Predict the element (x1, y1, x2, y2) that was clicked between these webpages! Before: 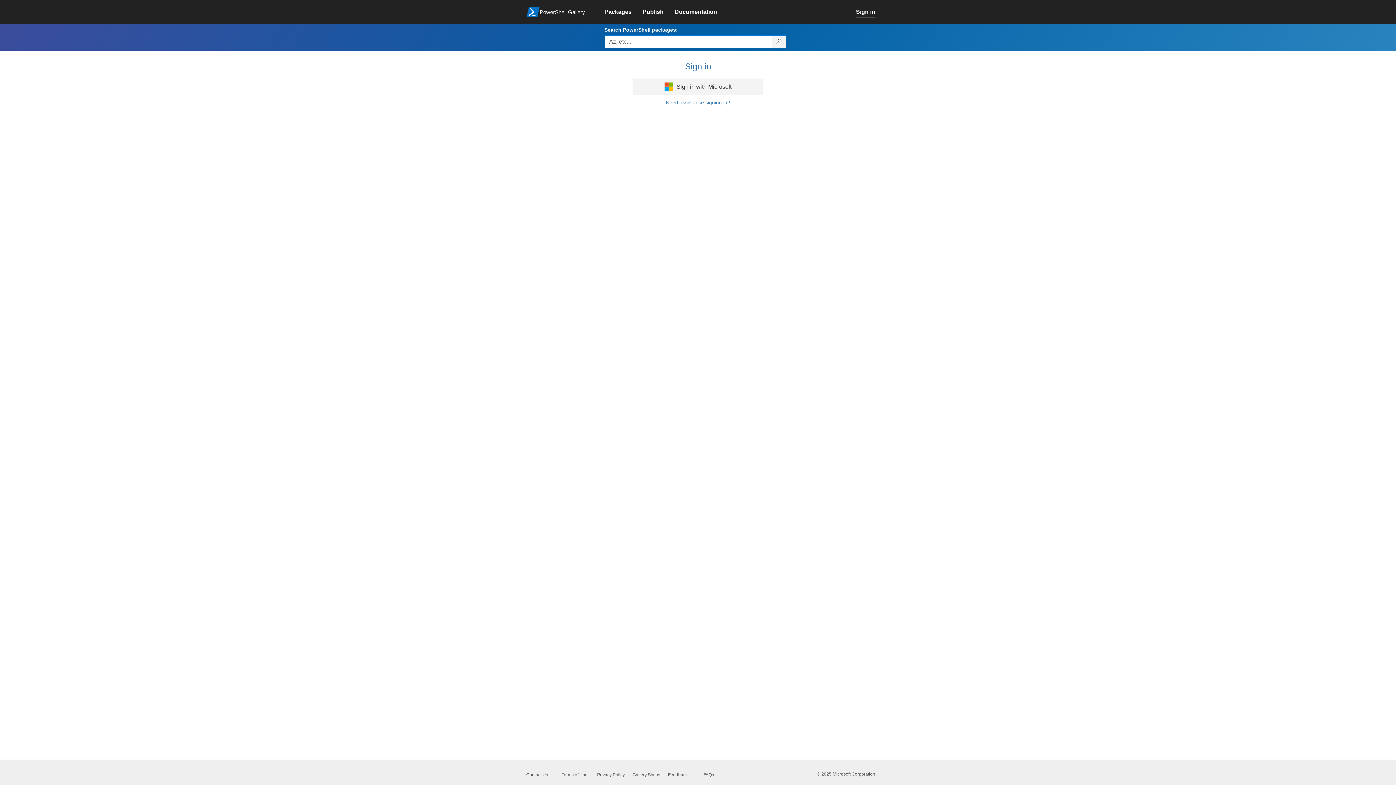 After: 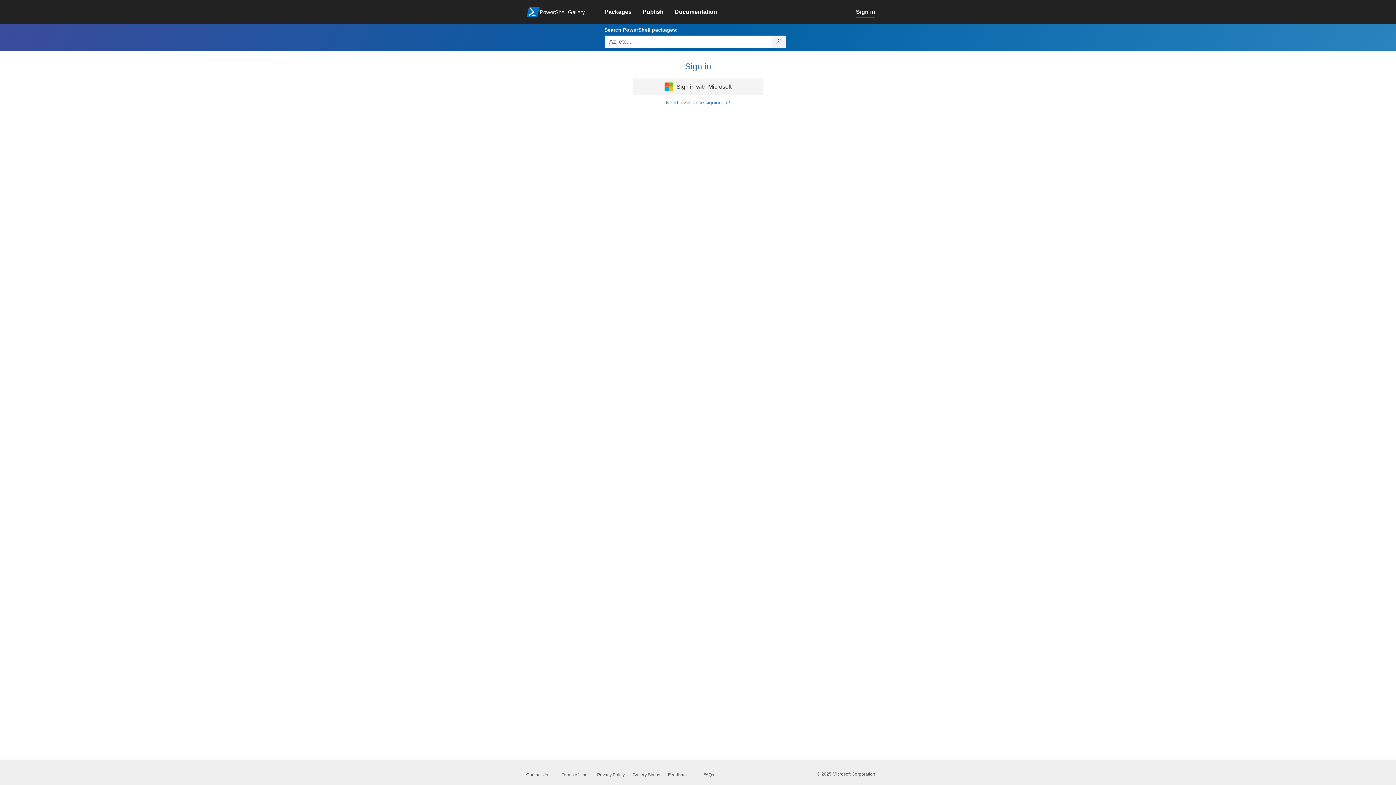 Action: bbox: (642, 4, 674, 20) label: Publish